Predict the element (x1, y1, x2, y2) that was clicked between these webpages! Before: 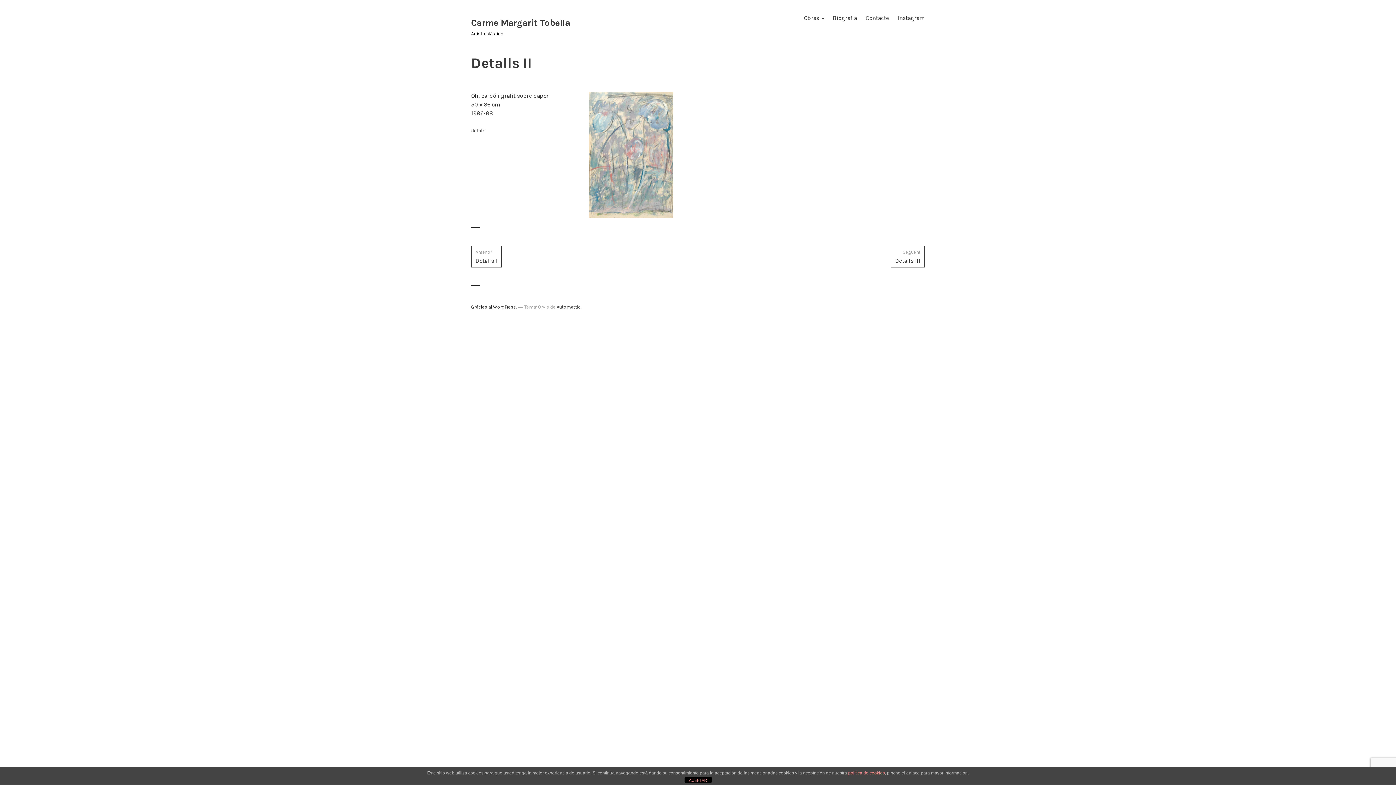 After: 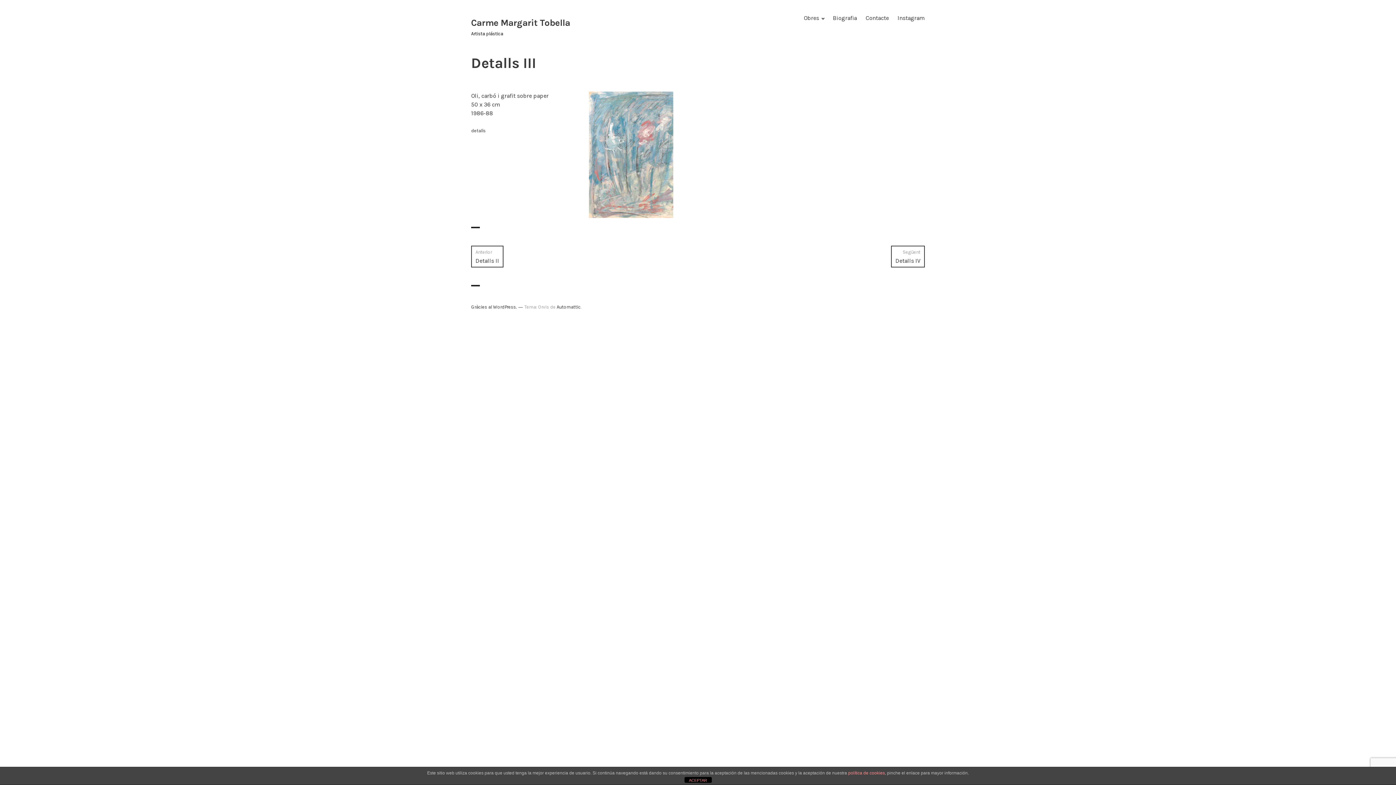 Action: label: Següent
Entrada següent:
Detalls III bbox: (890, 245, 925, 267)